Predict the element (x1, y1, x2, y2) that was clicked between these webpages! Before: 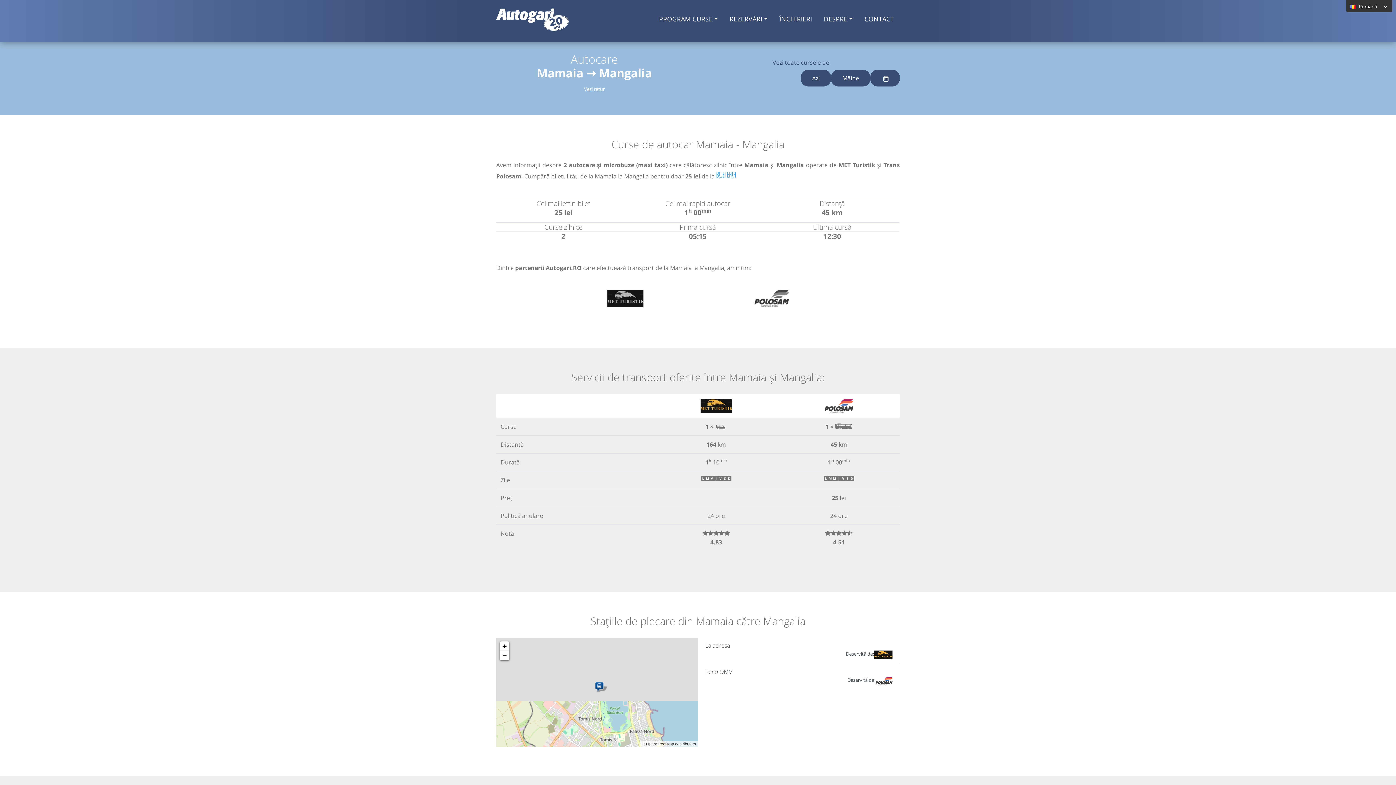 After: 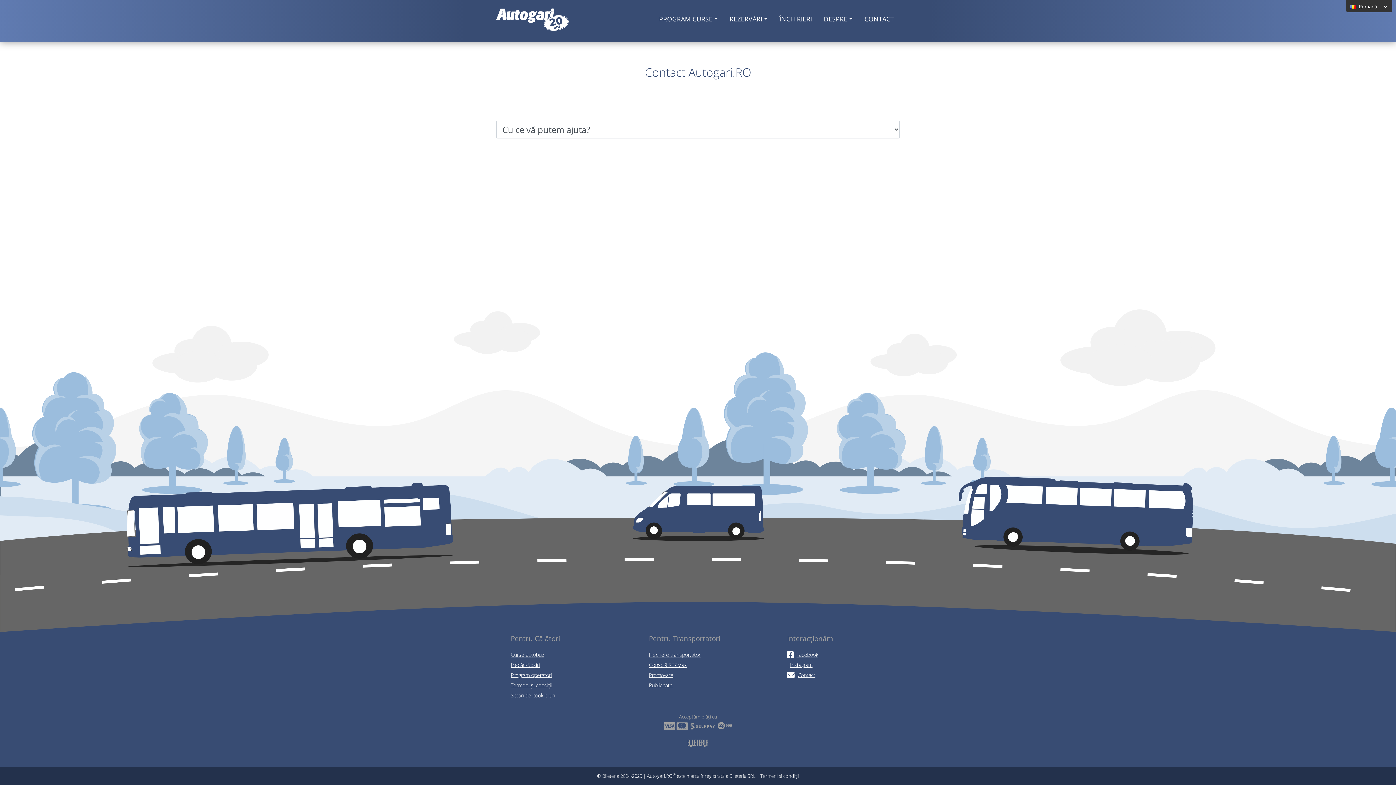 Action: bbox: (858, 11, 900, 30) label: CONTACT